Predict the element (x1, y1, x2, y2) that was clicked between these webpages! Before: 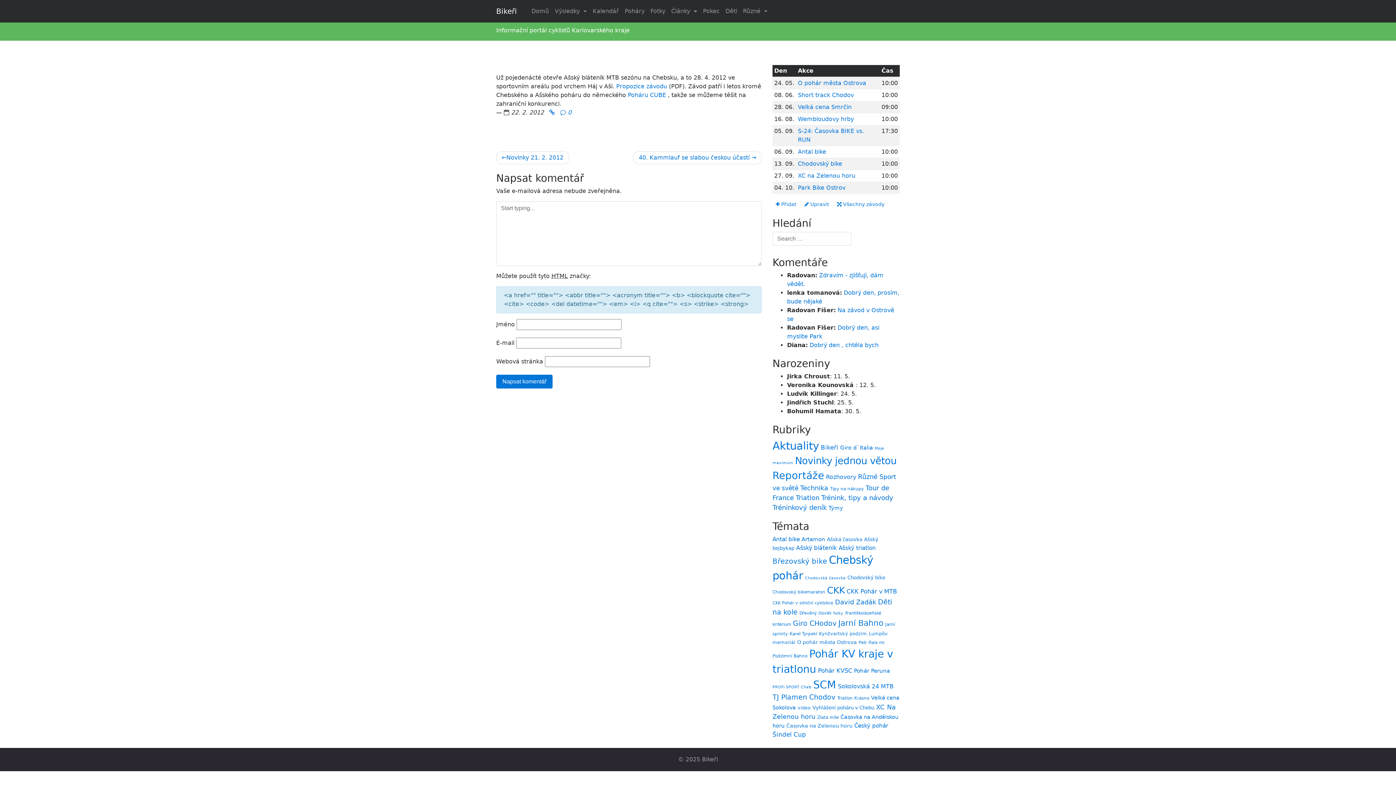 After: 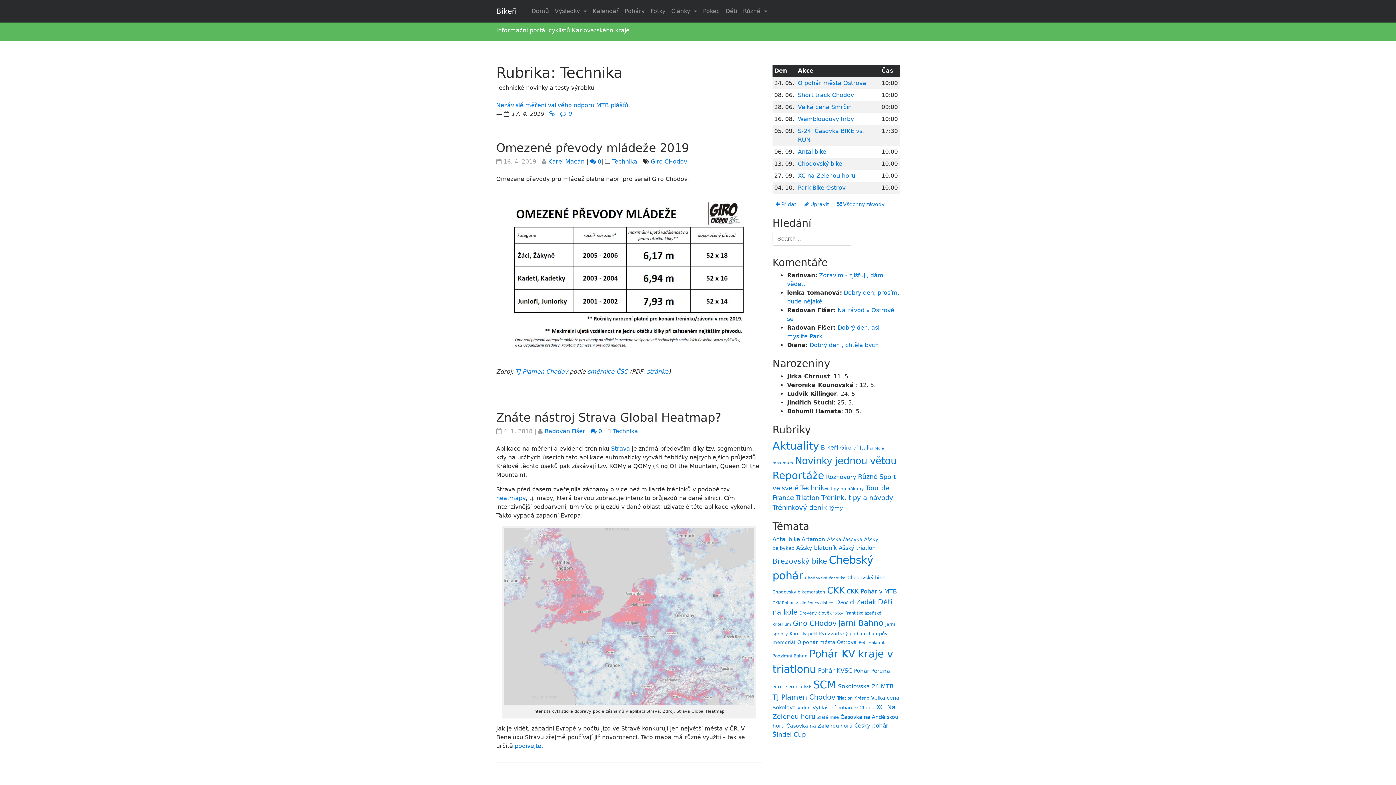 Action: bbox: (800, 484, 828, 492) label: Technika (77 položek)